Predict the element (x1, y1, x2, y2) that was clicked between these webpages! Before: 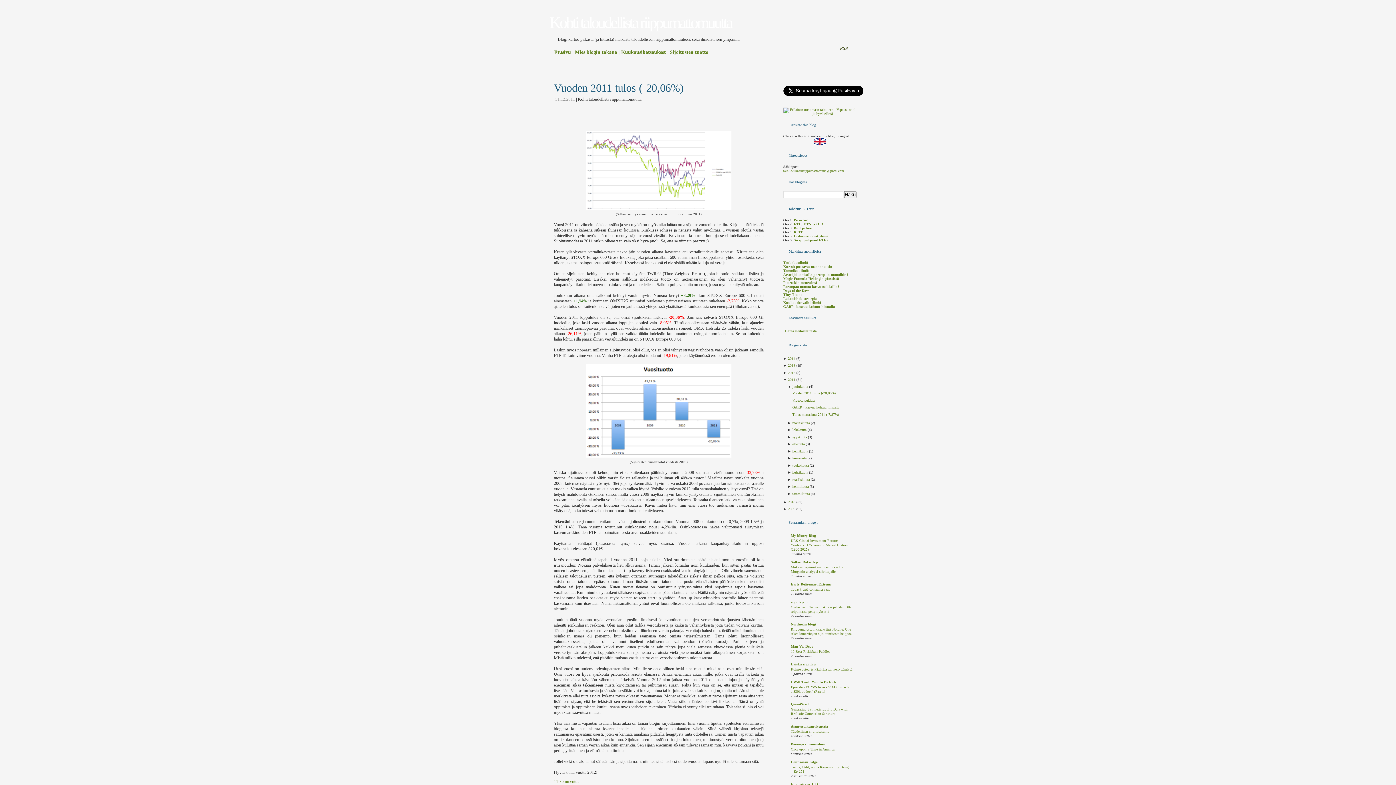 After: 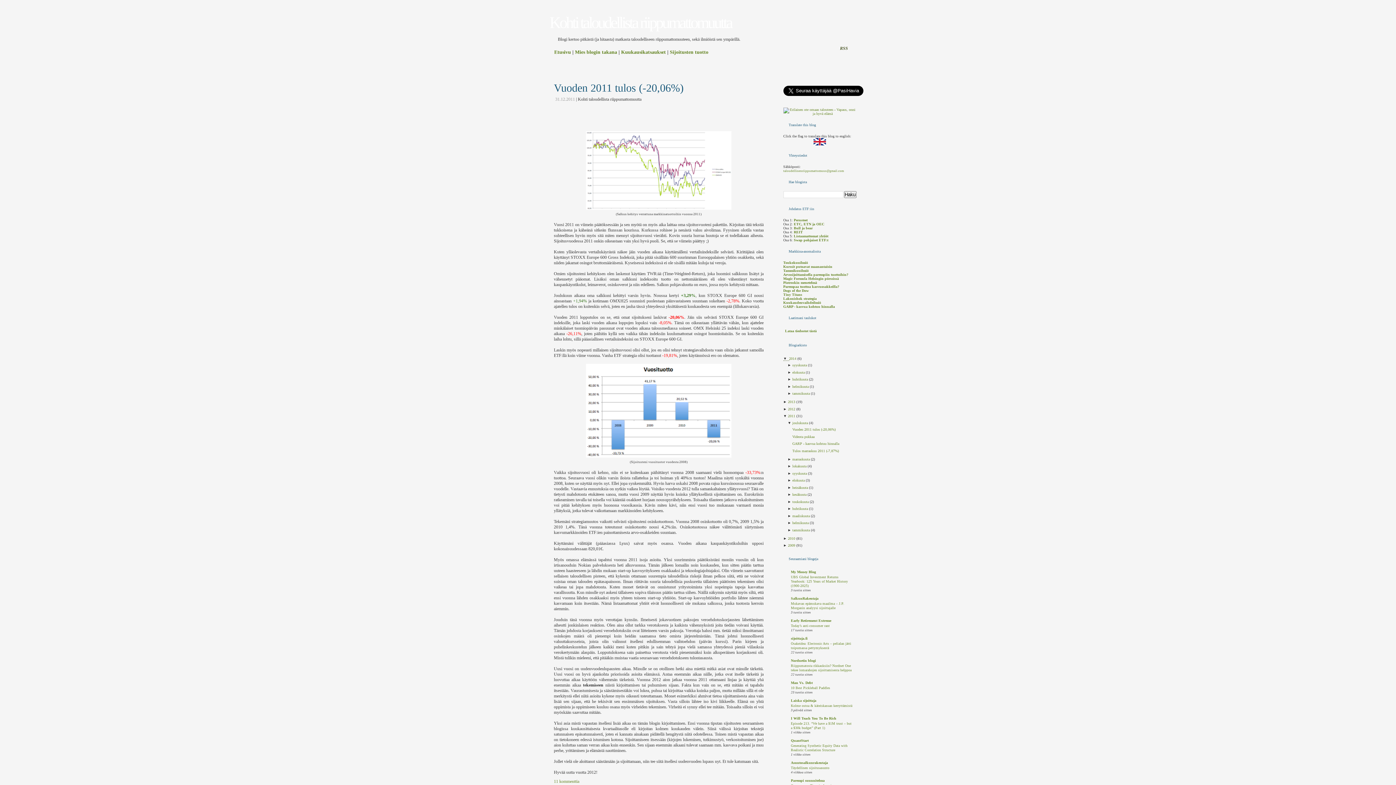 Action: bbox: (783, 356, 788, 360) label: ► 